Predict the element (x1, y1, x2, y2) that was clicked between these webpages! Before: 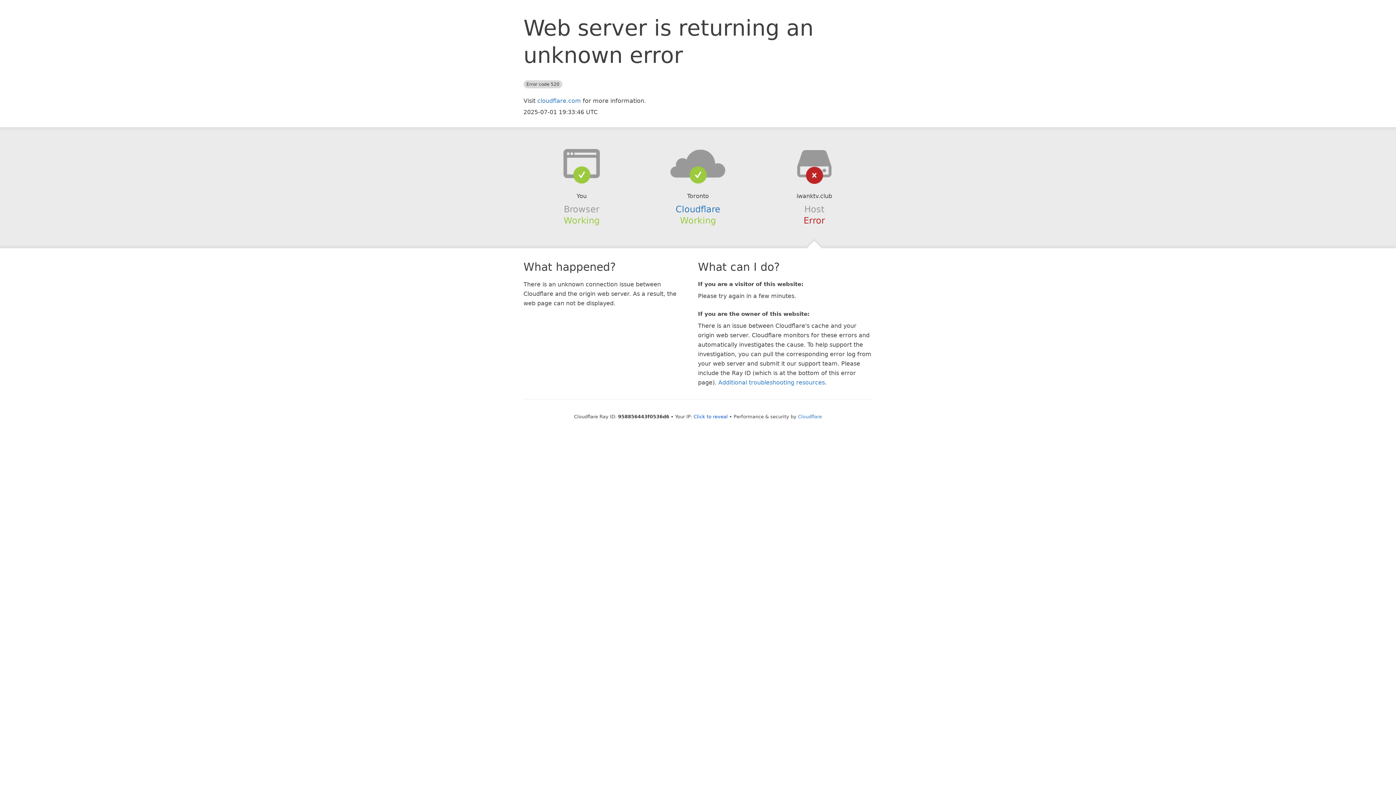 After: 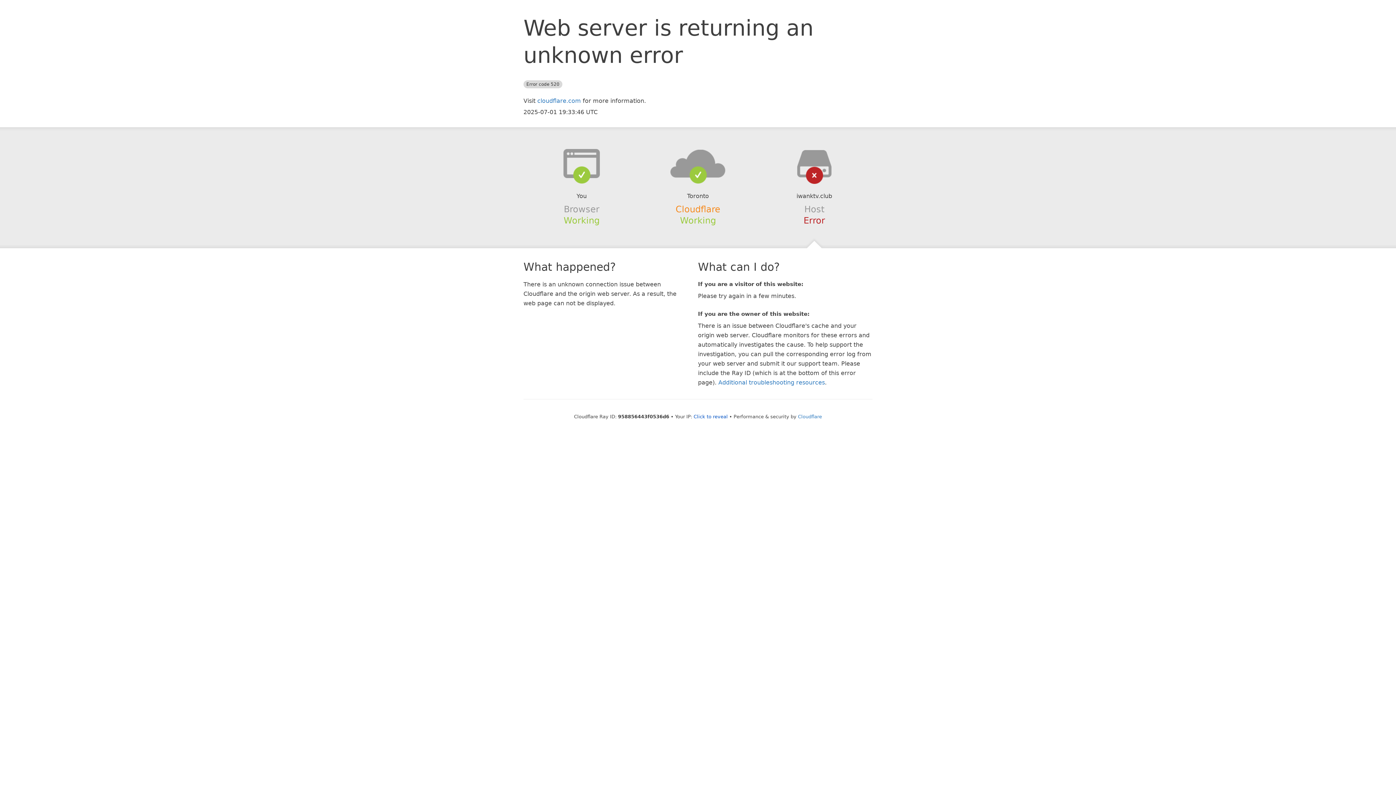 Action: label: Cloudflare bbox: (675, 204, 720, 214)